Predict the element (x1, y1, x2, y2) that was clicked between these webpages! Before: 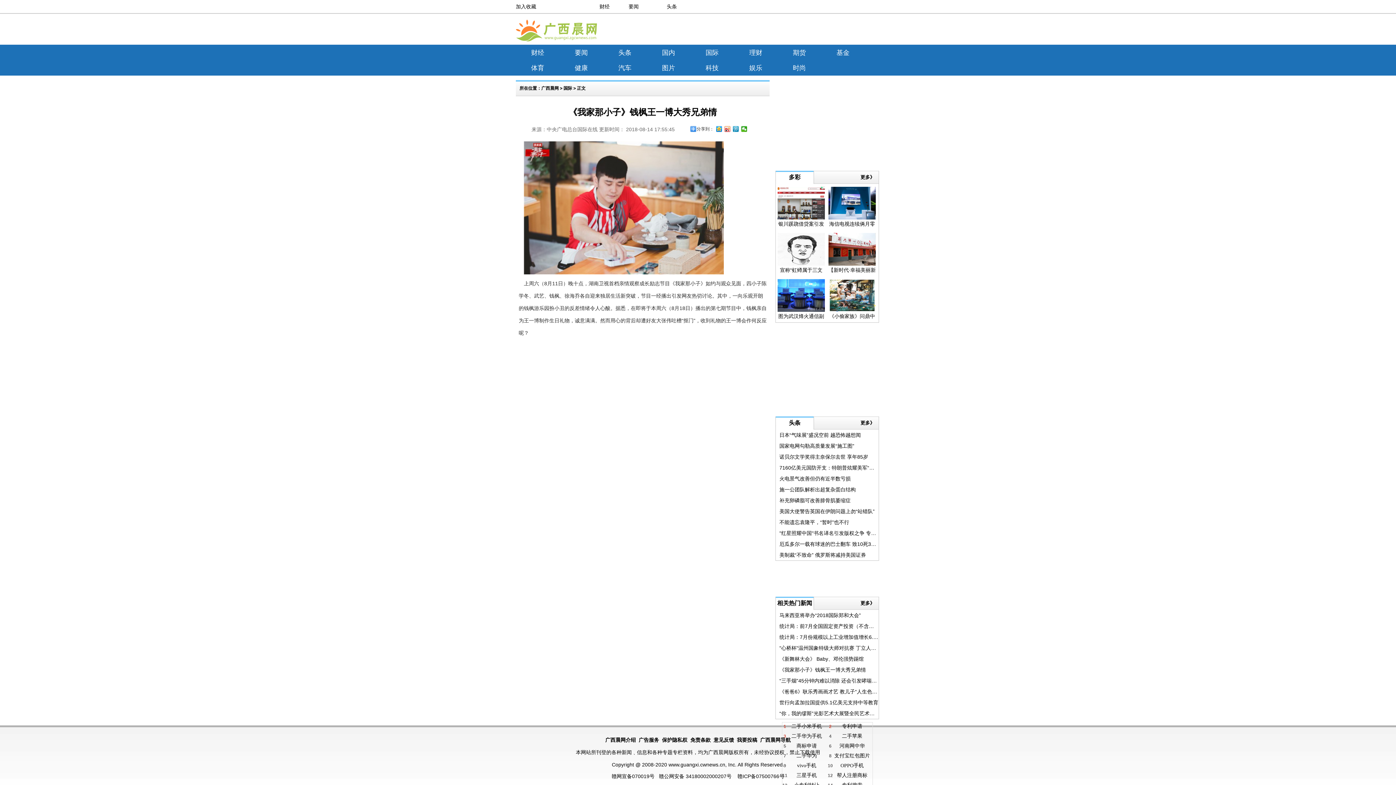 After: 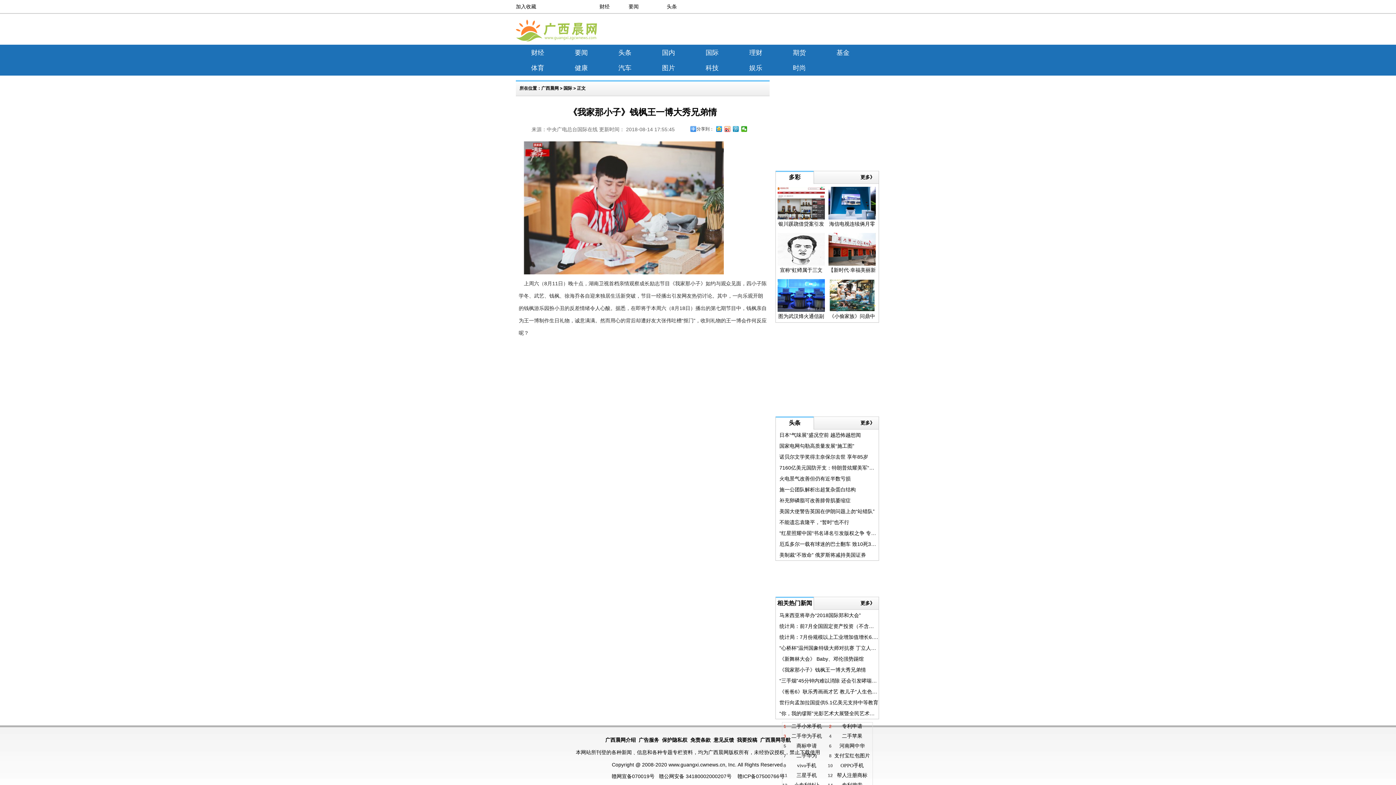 Action: bbox: (777, 261, 825, 266)